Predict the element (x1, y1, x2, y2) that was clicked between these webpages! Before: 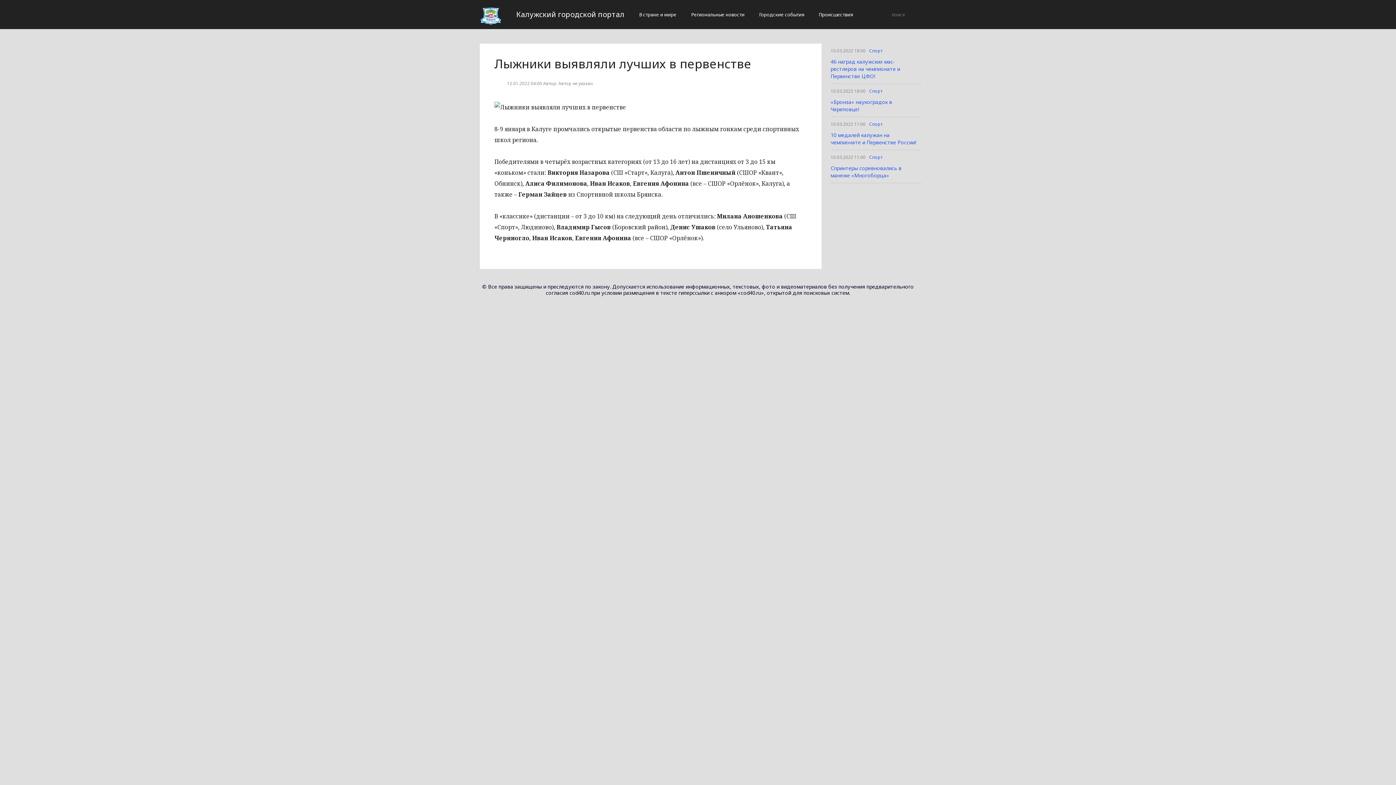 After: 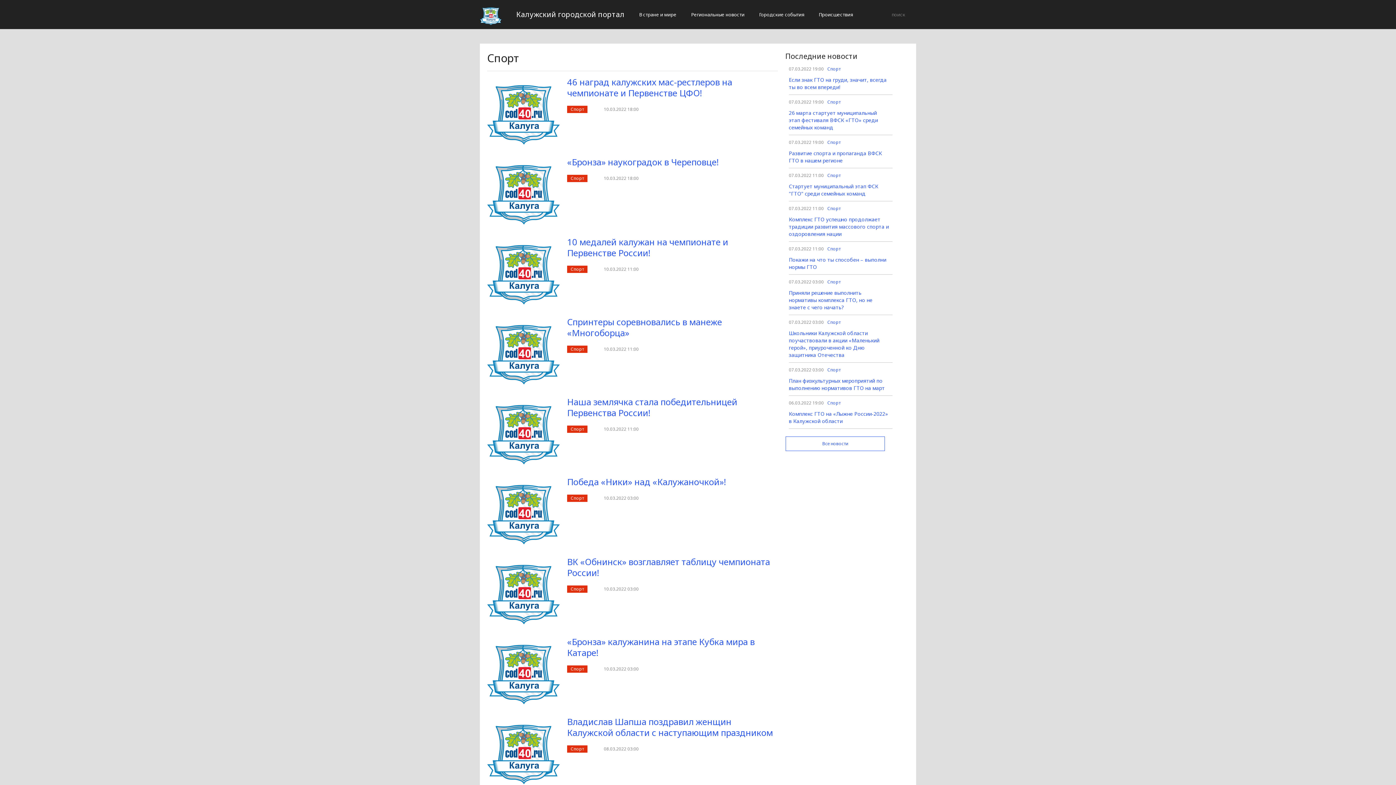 Action: label: Спорт bbox: (869, 152, 882, 162)